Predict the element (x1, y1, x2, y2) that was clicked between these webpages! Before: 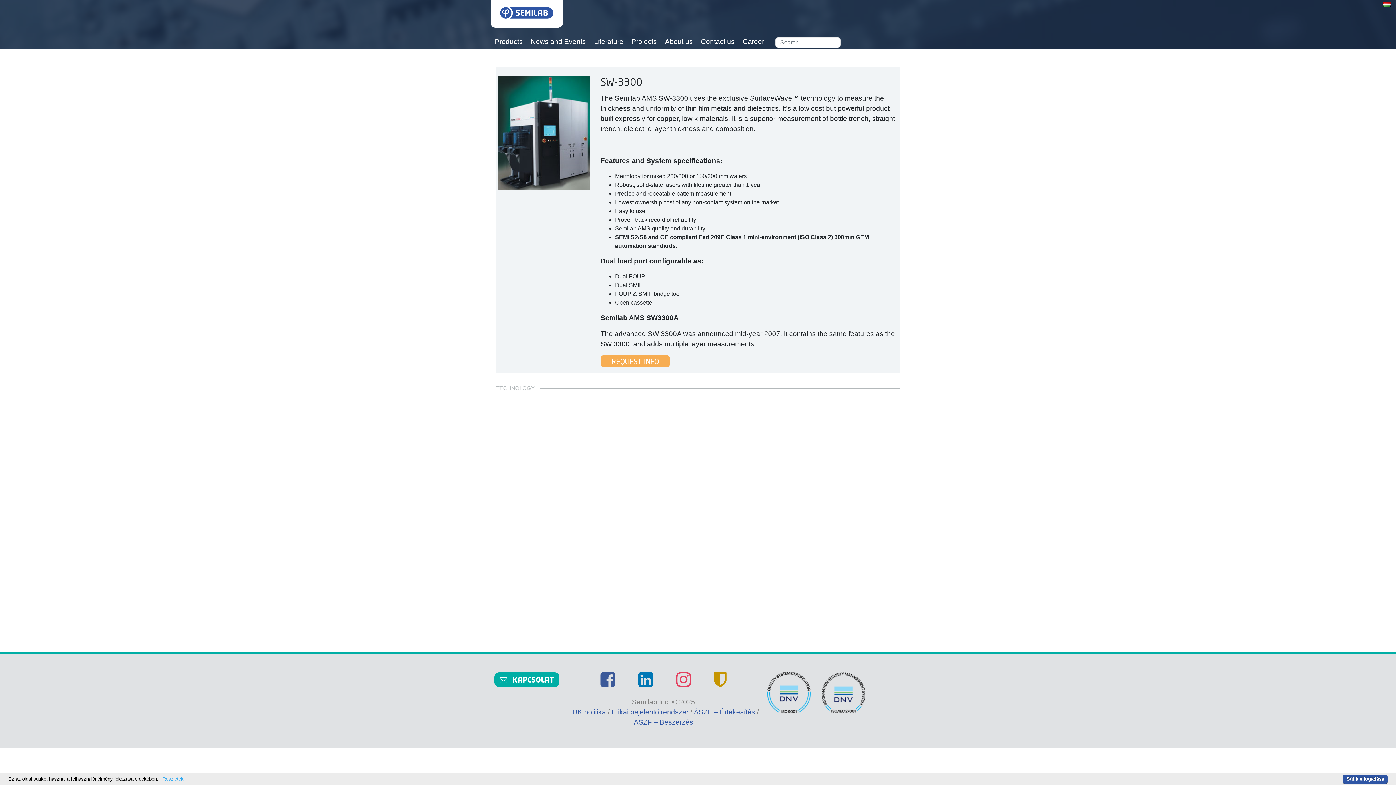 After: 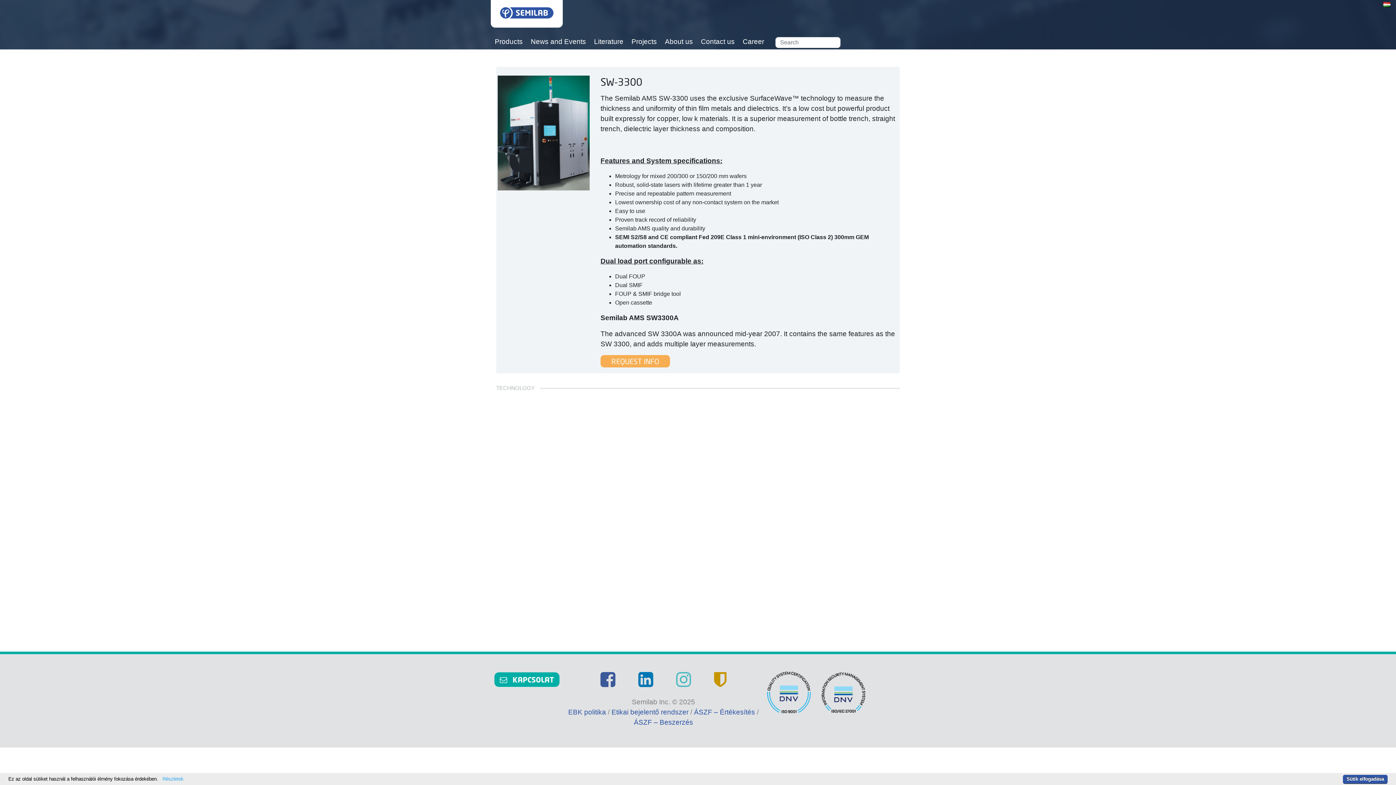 Action: bbox: (673, 681, 695, 687) label:  